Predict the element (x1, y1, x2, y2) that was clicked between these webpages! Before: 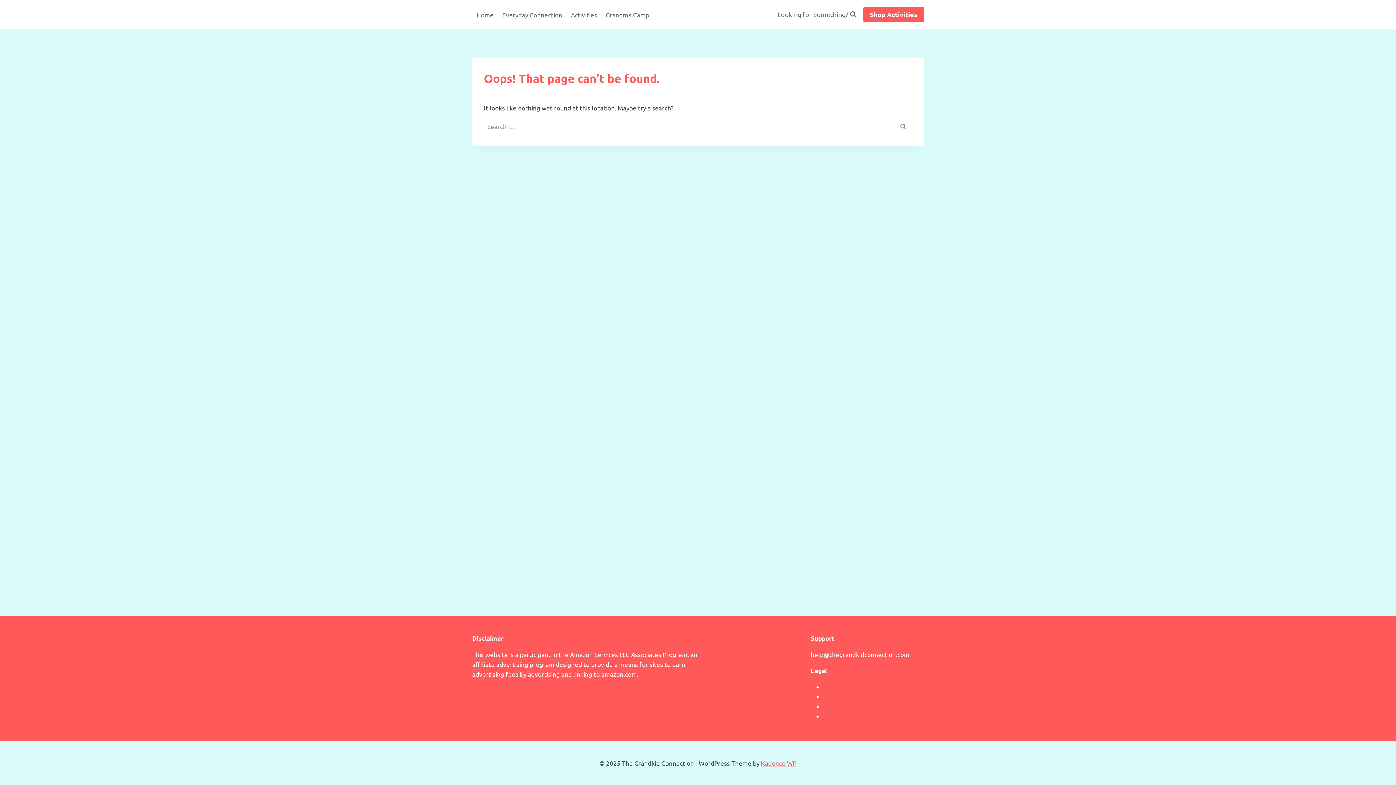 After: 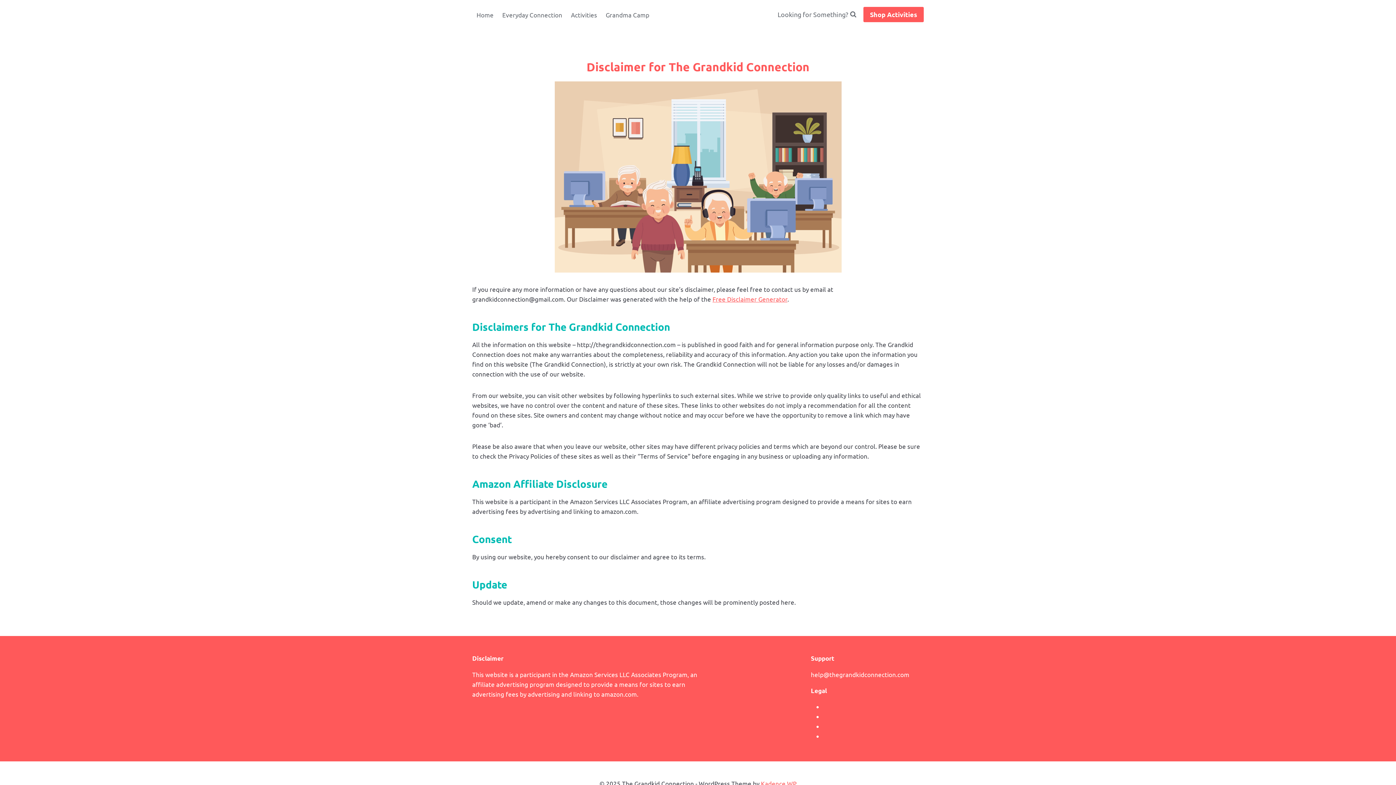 Action: bbox: (823, 692, 853, 700) label: Disclaimer